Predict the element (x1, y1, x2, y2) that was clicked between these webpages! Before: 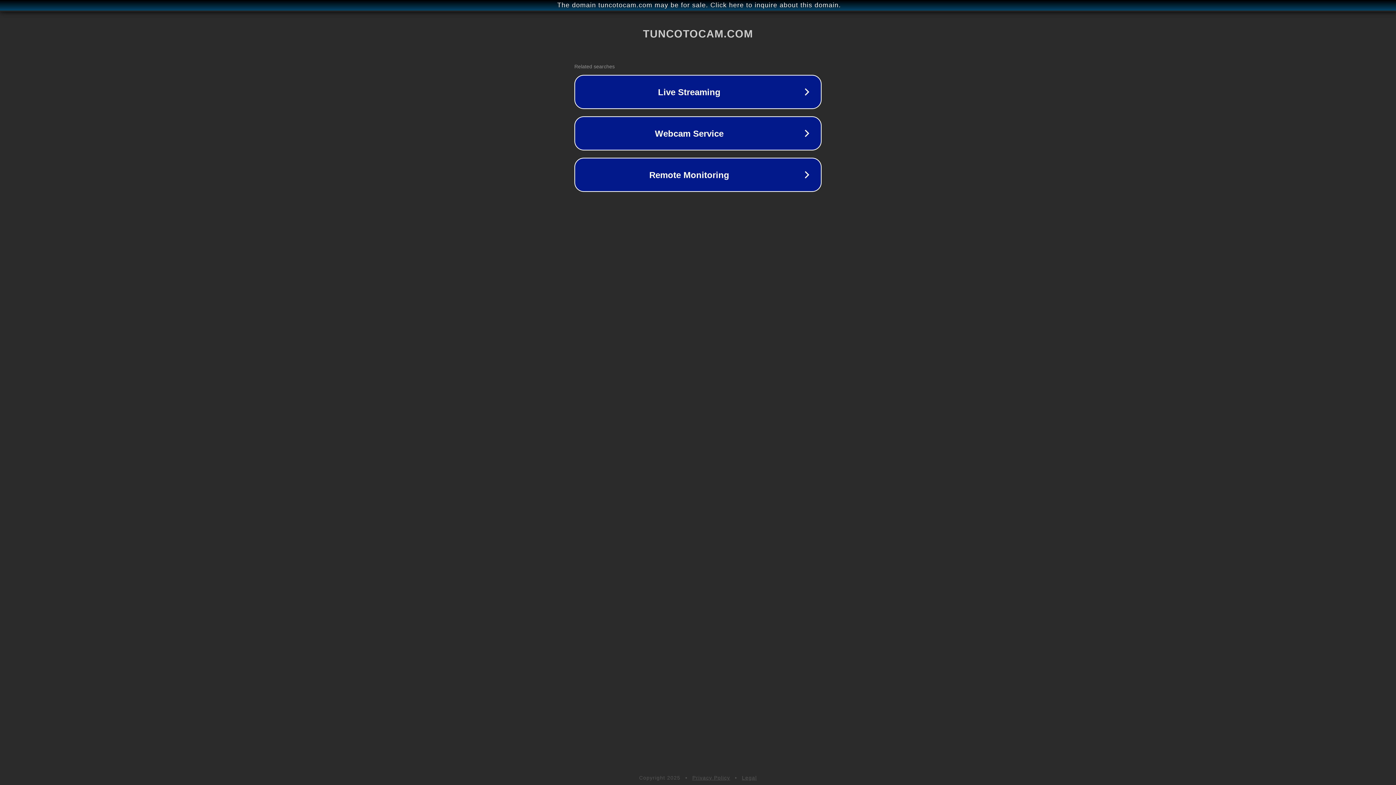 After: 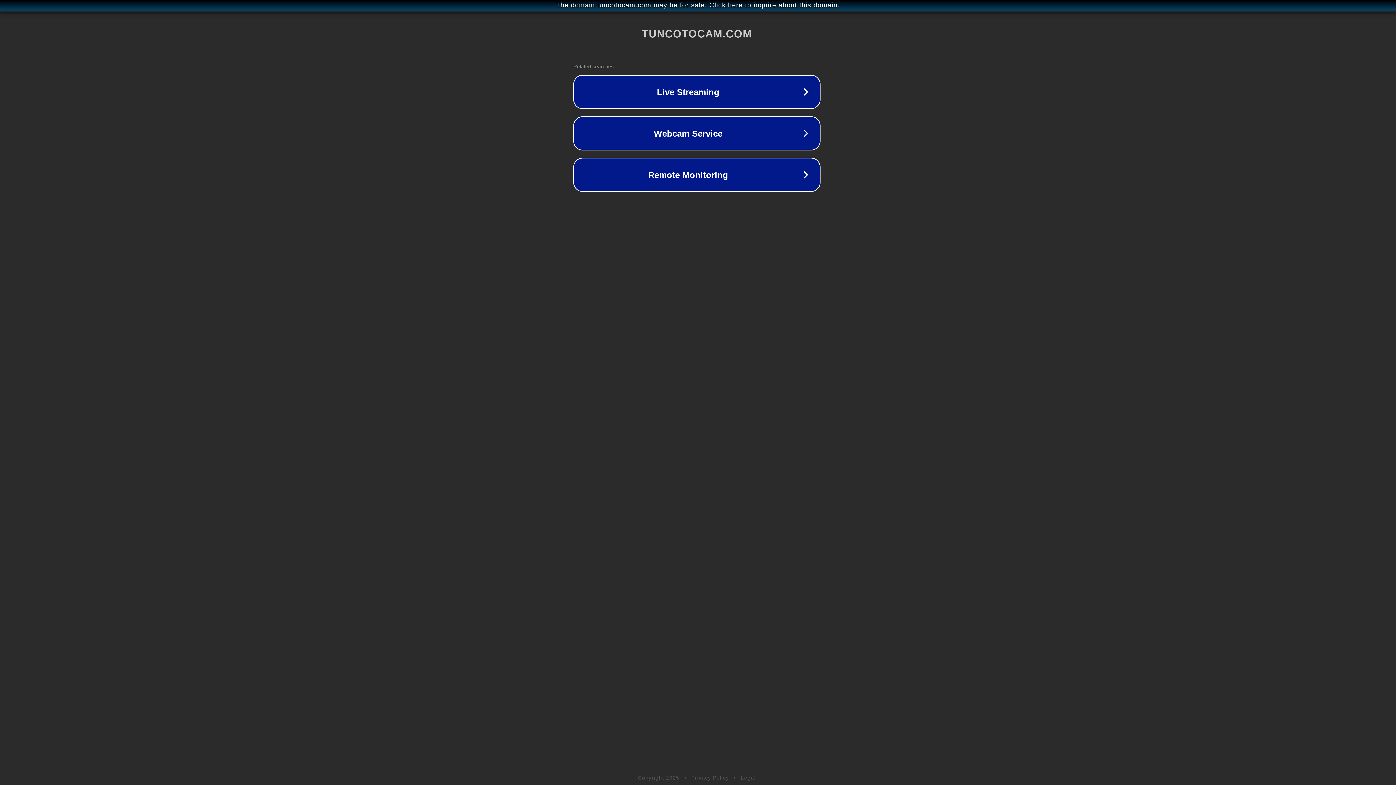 Action: bbox: (1, 1, 1397, 9) label: The domain tuncotocam.com may be for sale. Click here to inquire about this domain.